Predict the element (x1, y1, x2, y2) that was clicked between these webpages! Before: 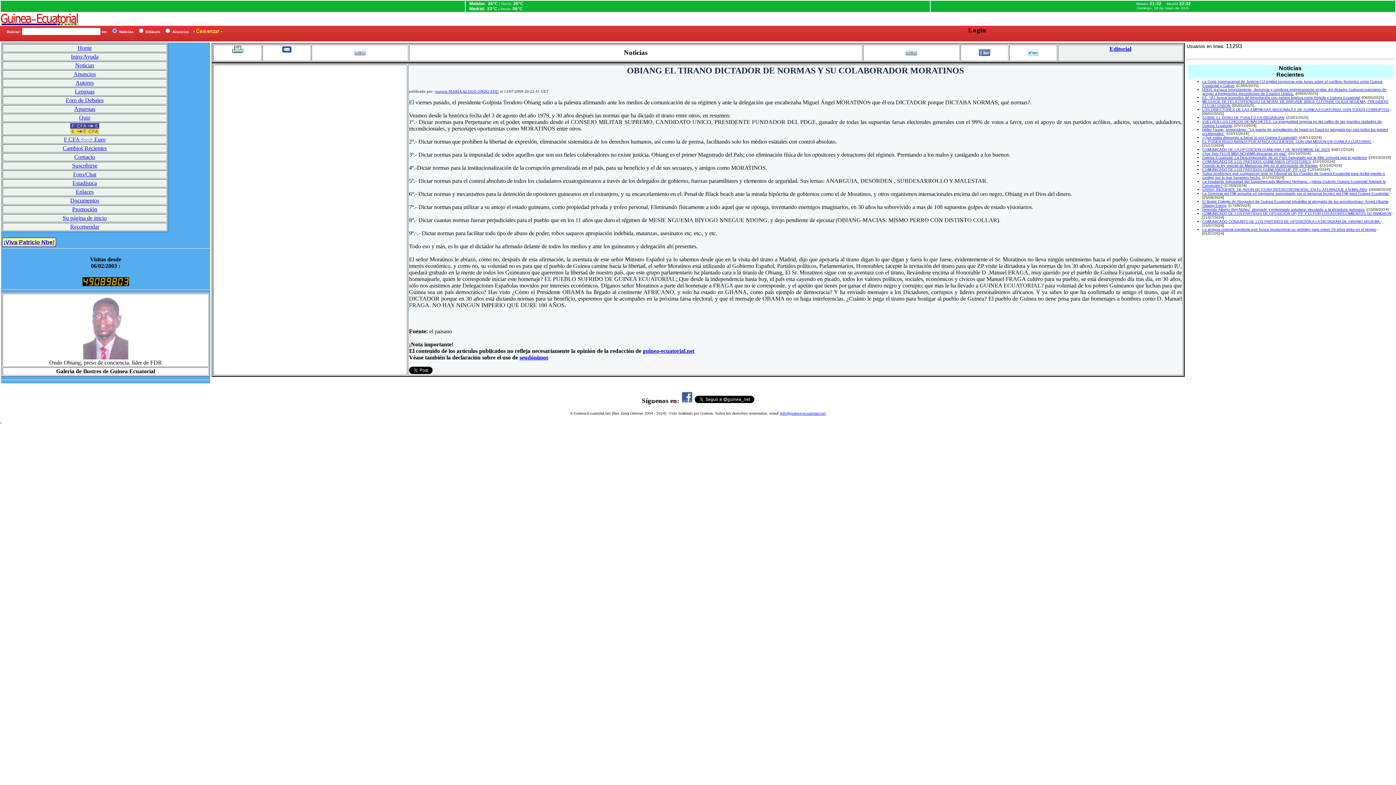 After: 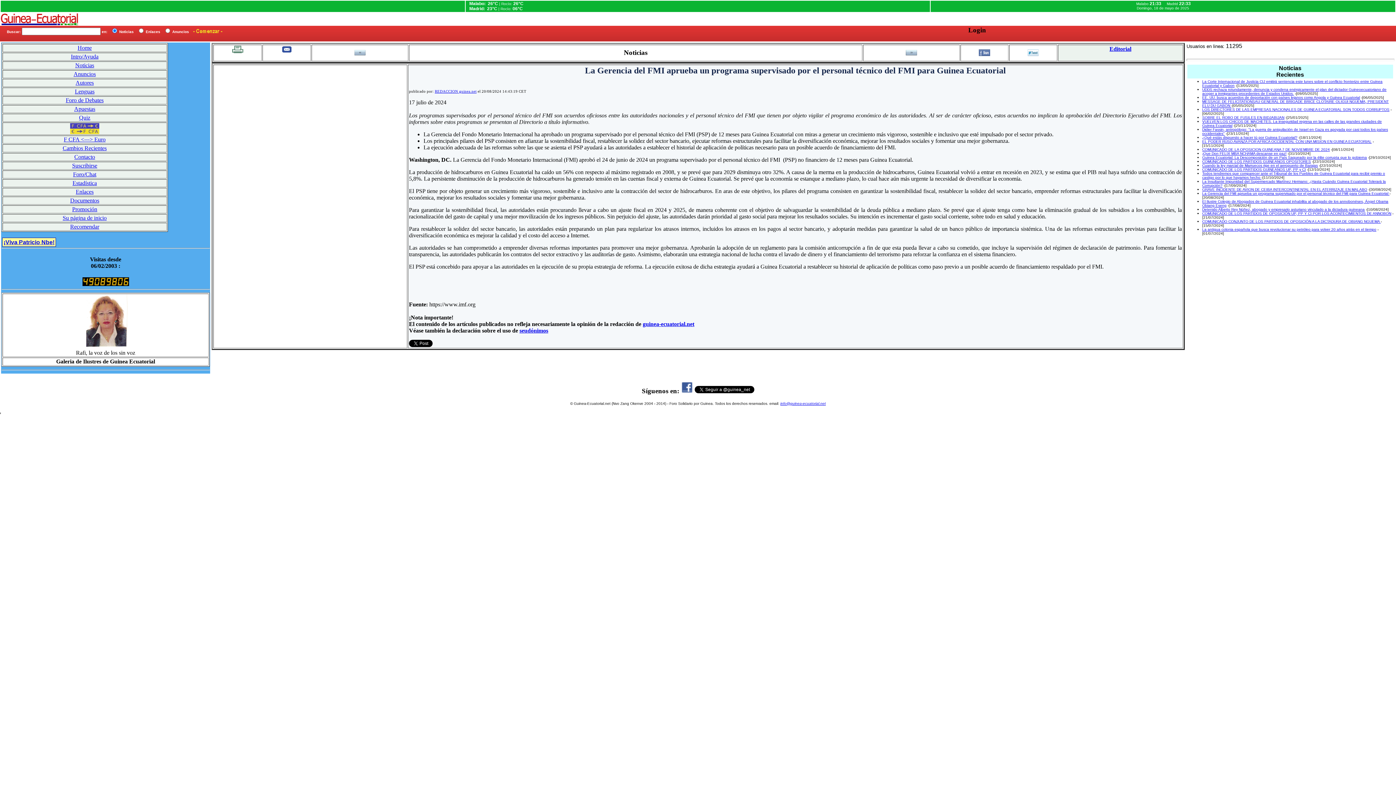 Action: bbox: (1202, 191, 1389, 195) label: La Gerencia del FMI aprueba un programa supervisado por el personal técnico del FMI para Guinea Ecuatorial 